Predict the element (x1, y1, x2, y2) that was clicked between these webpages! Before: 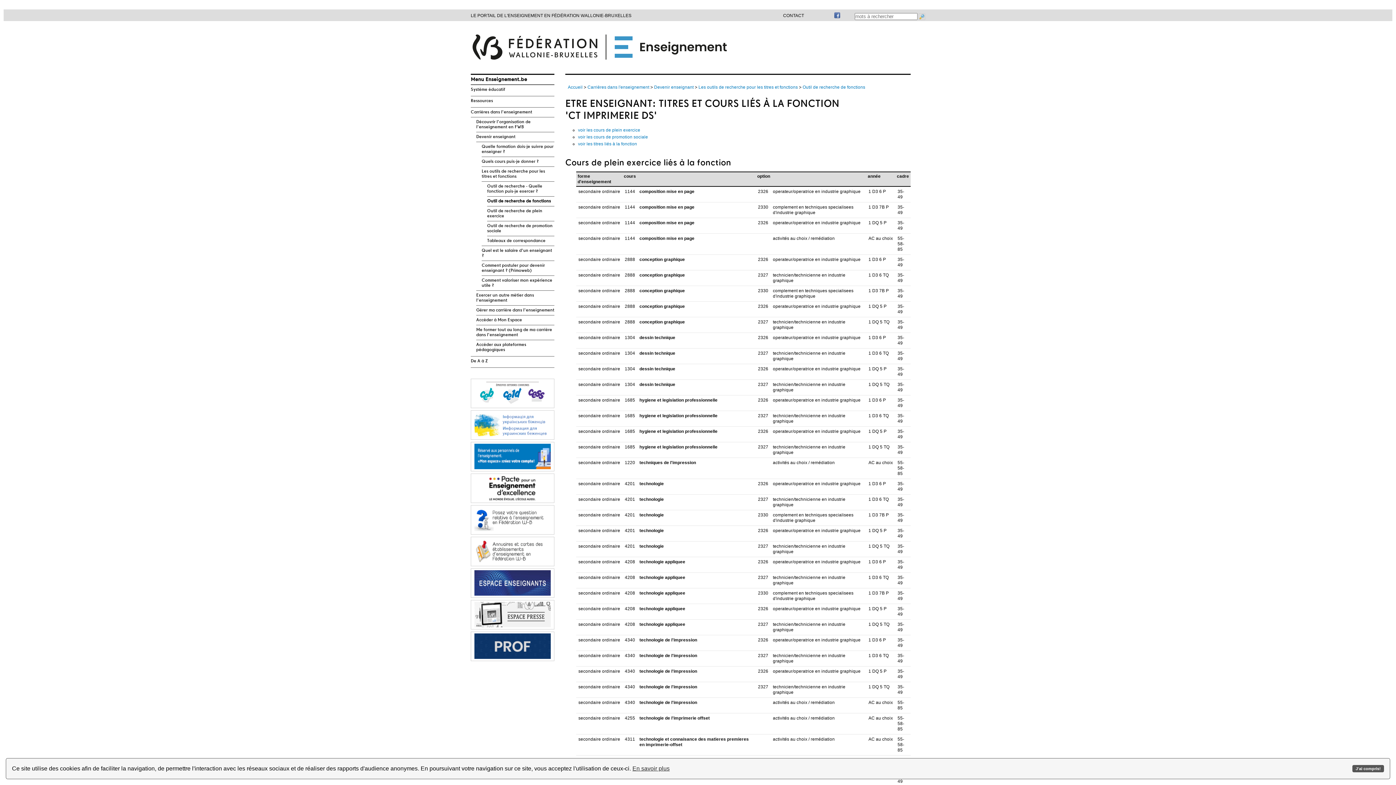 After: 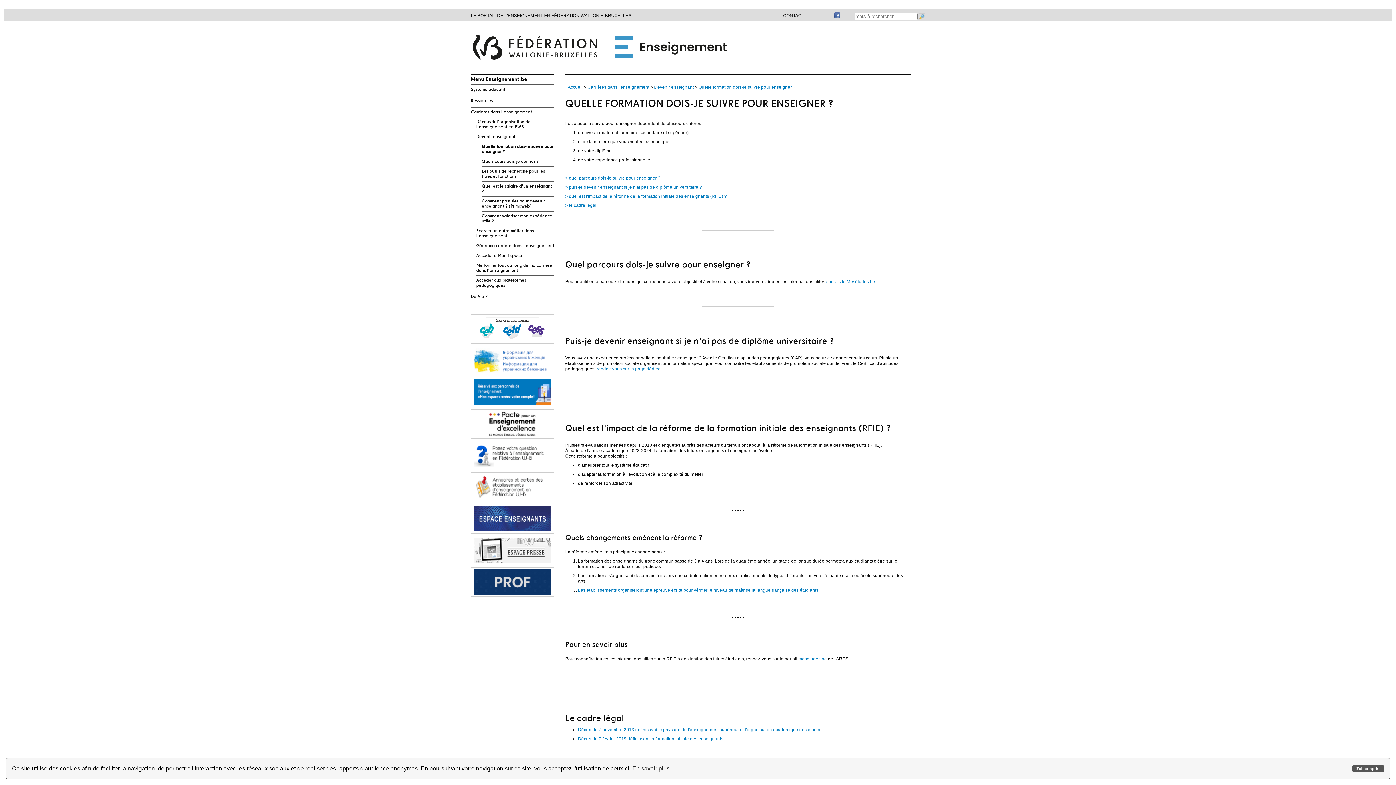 Action: label: Quelle formation dois-je suivre pour enseigner ? bbox: (481, 142, 554, 156)